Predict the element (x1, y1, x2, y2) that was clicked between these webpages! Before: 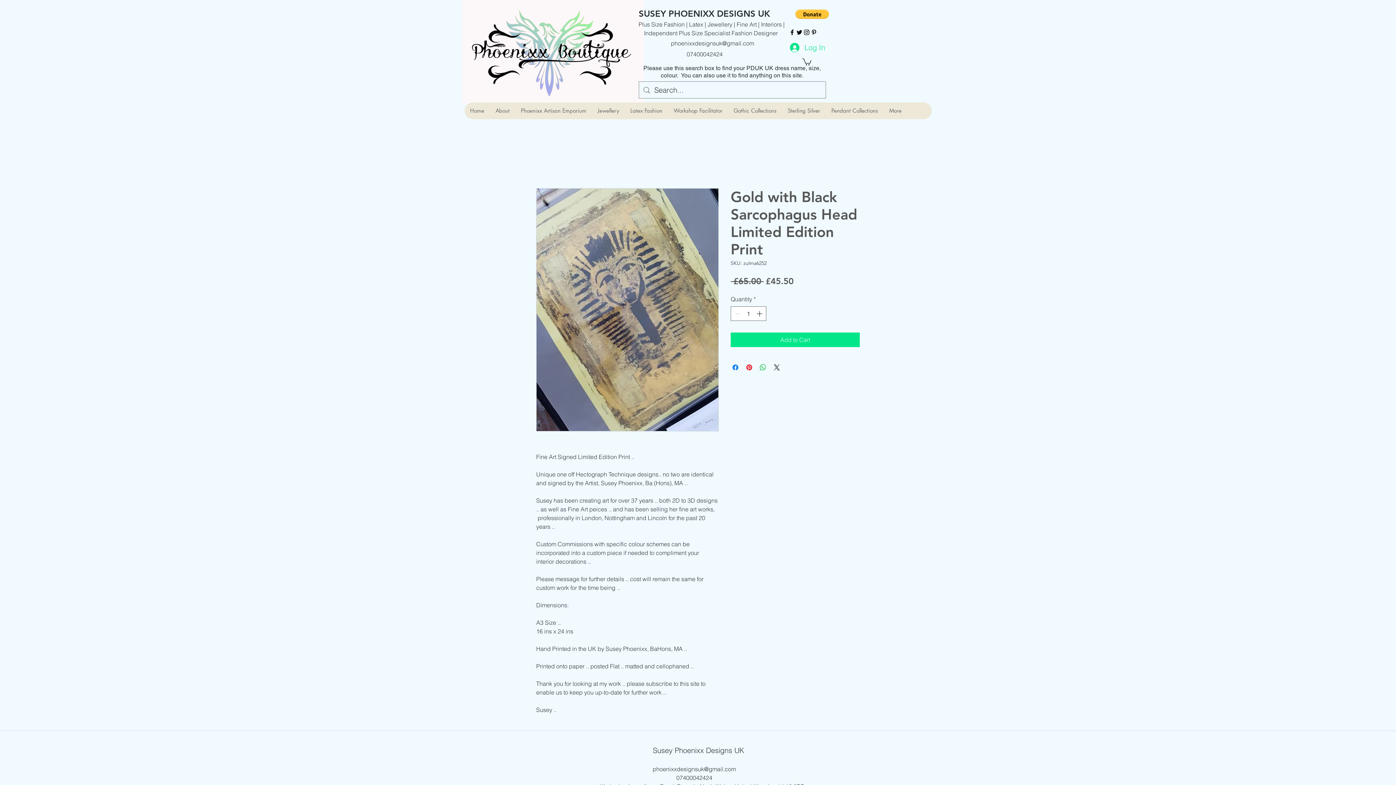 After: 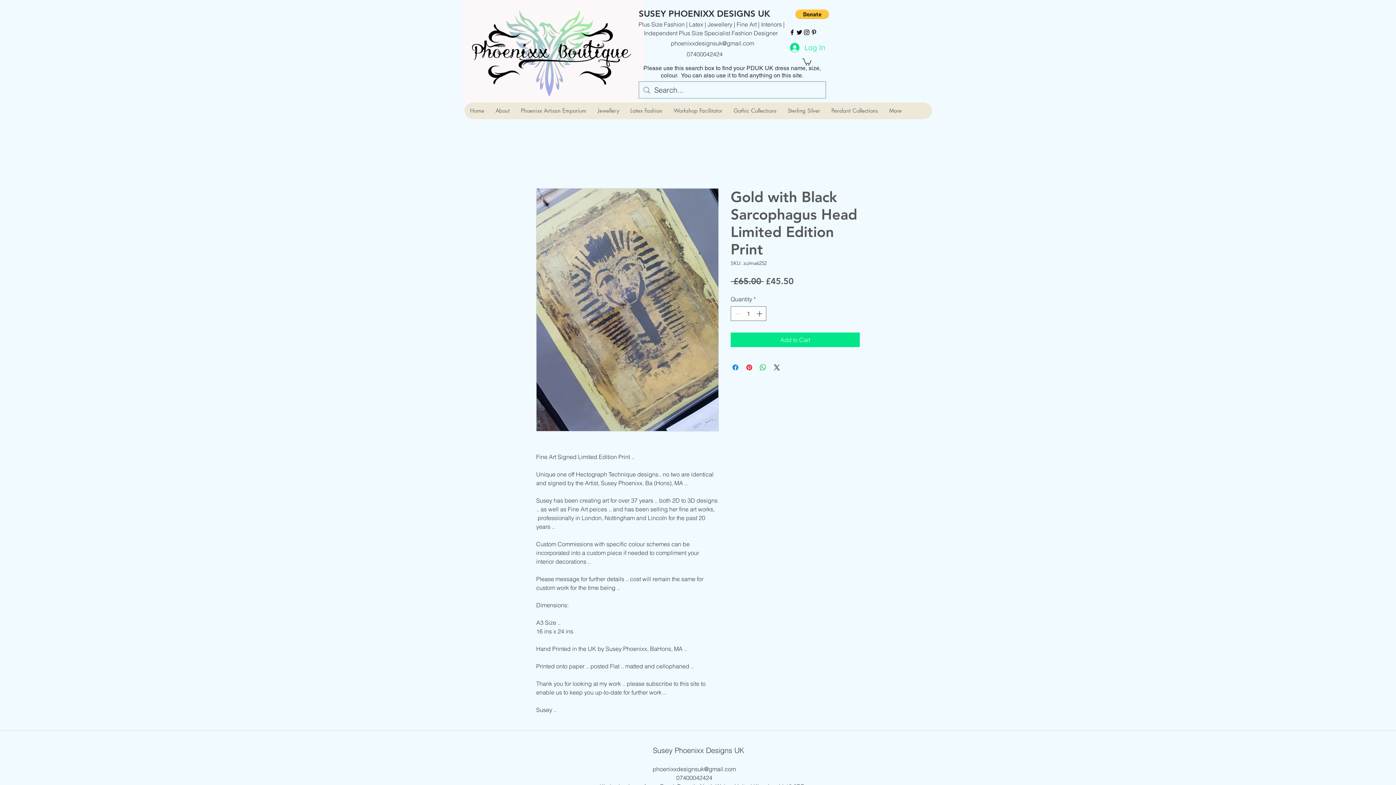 Action: bbox: (788, 28, 796, 36) label: facebook